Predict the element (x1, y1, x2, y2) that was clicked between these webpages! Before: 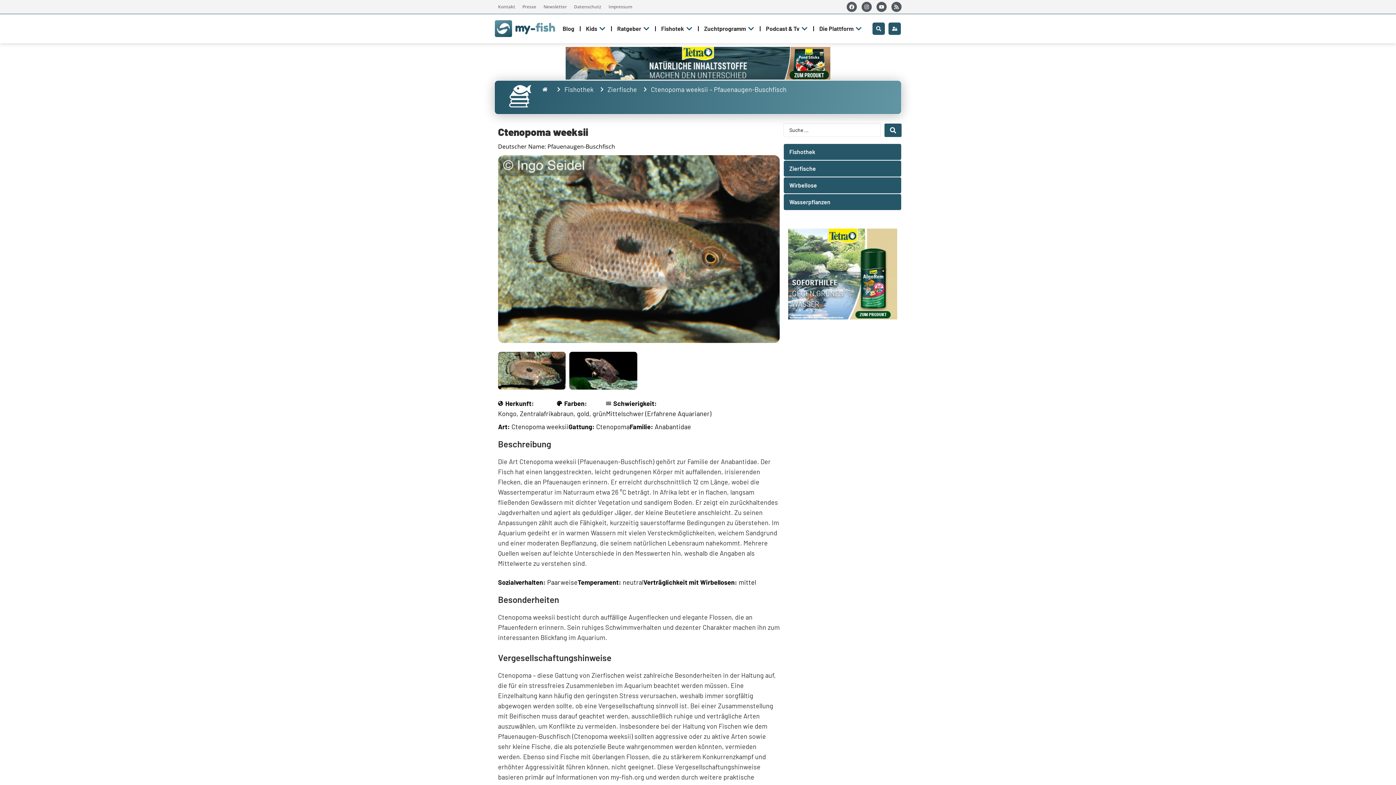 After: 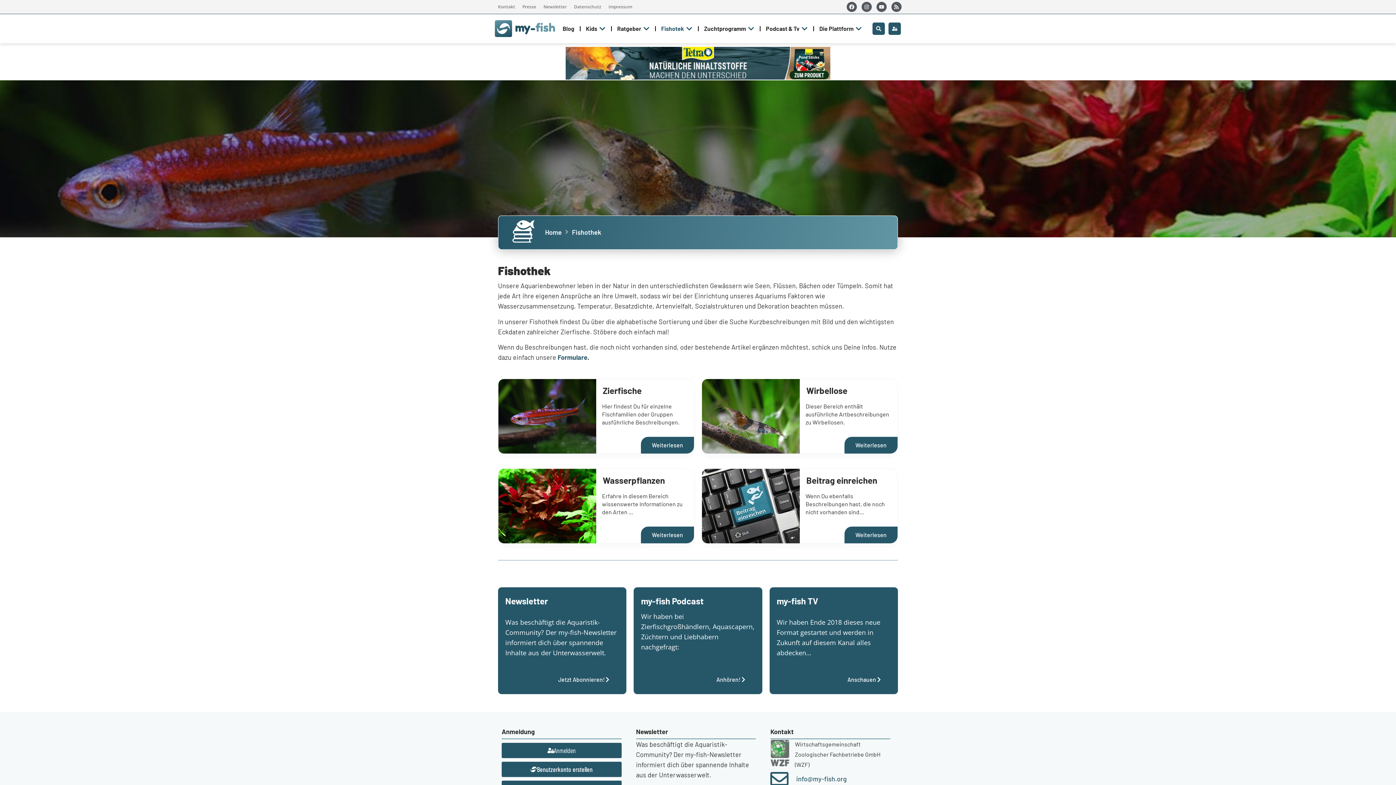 Action: bbox: (783, 143, 901, 160) label: Fishothek